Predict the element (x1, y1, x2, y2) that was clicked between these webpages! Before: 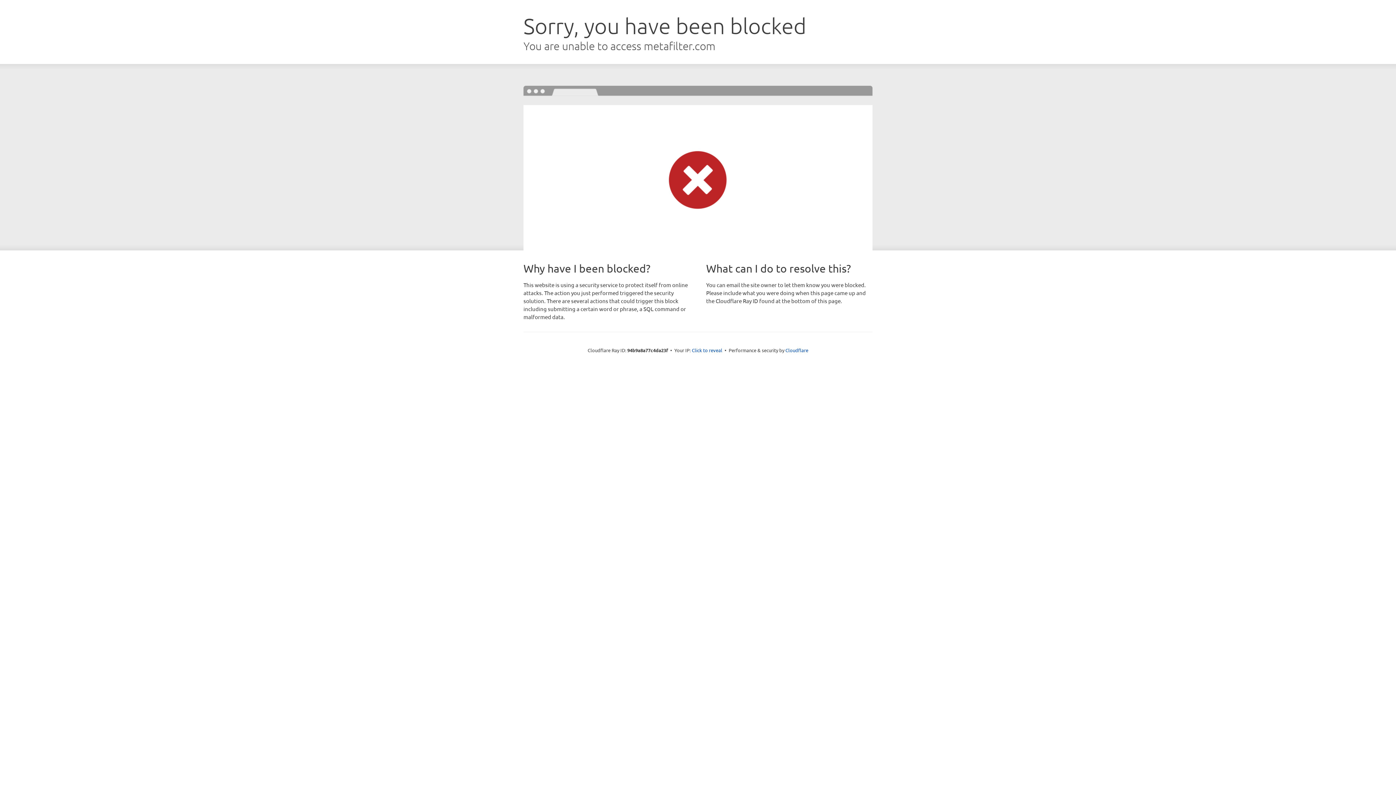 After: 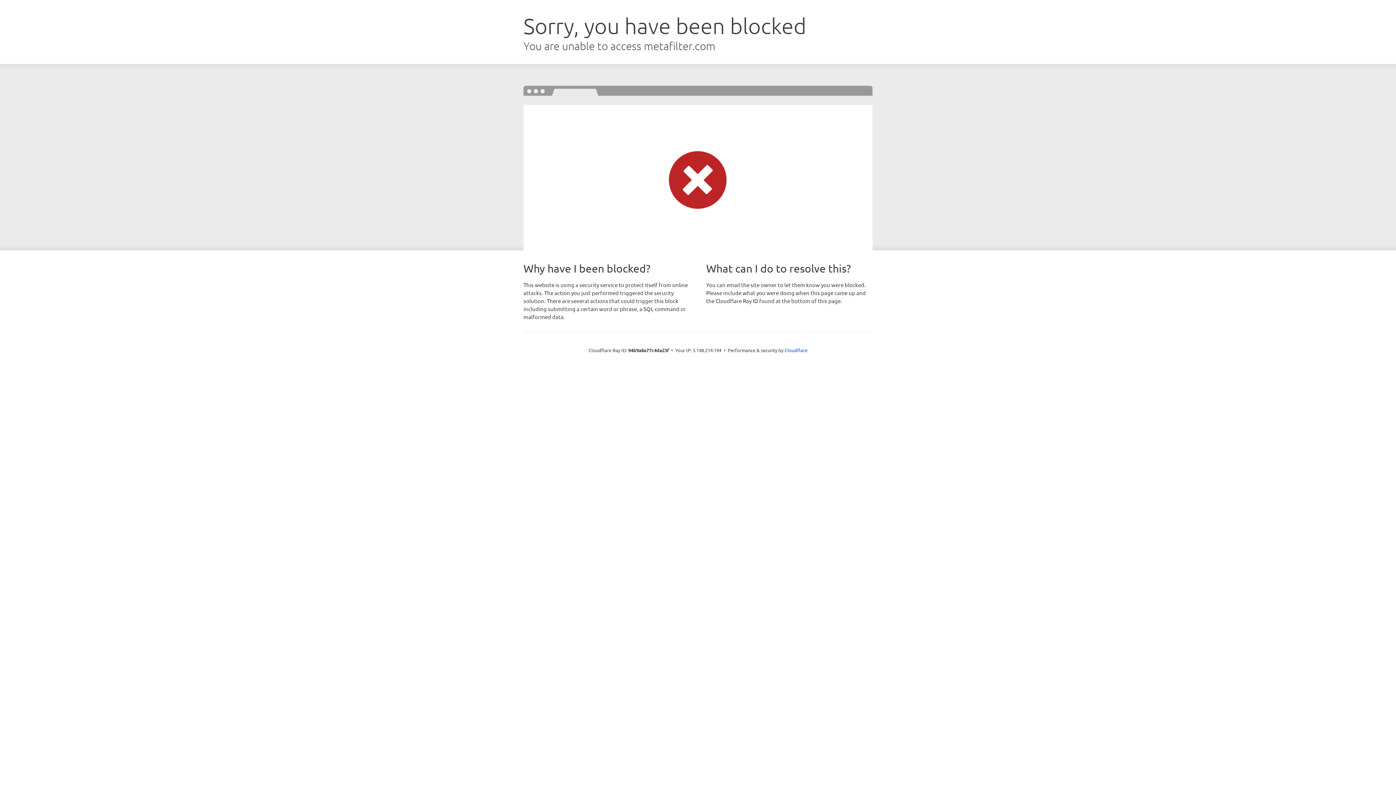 Action: bbox: (692, 346, 722, 353) label: Click to reveal